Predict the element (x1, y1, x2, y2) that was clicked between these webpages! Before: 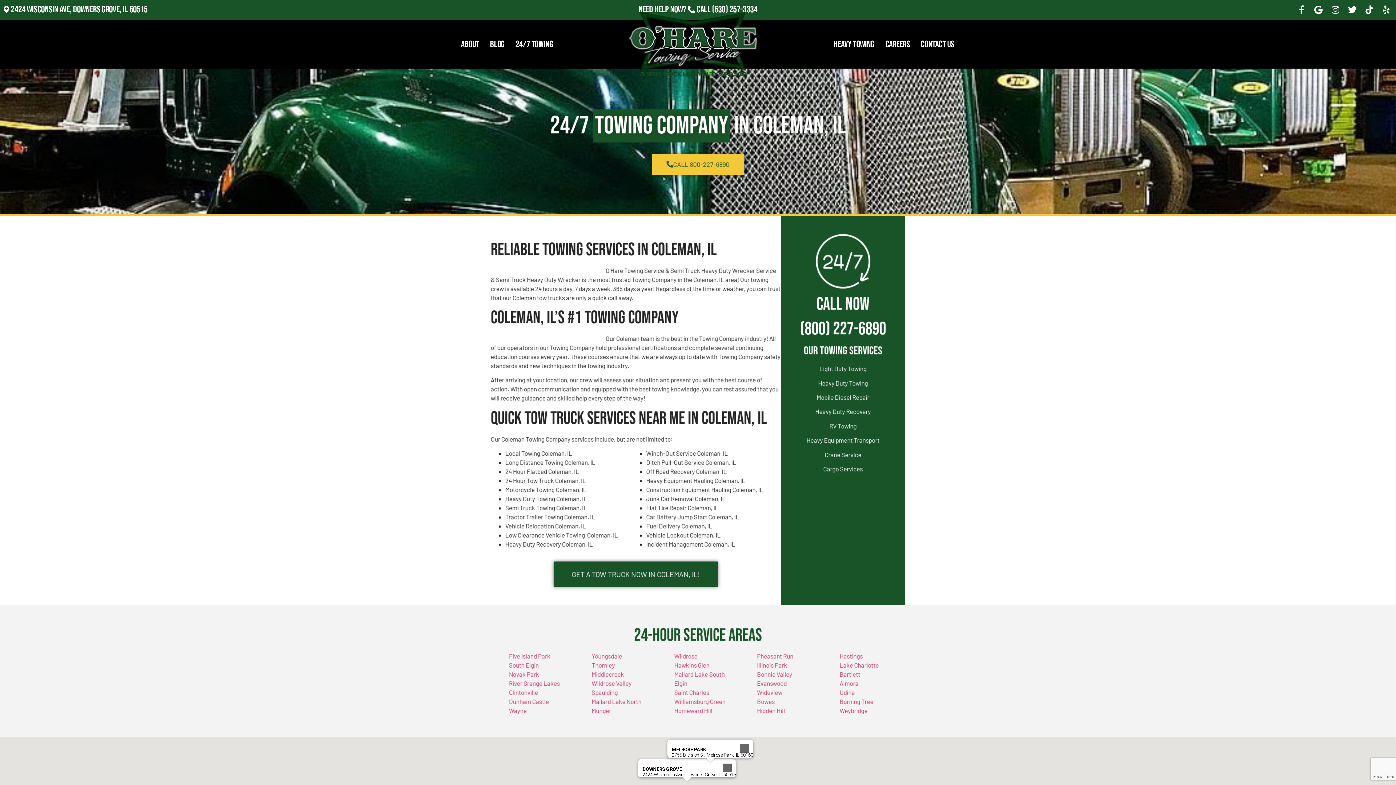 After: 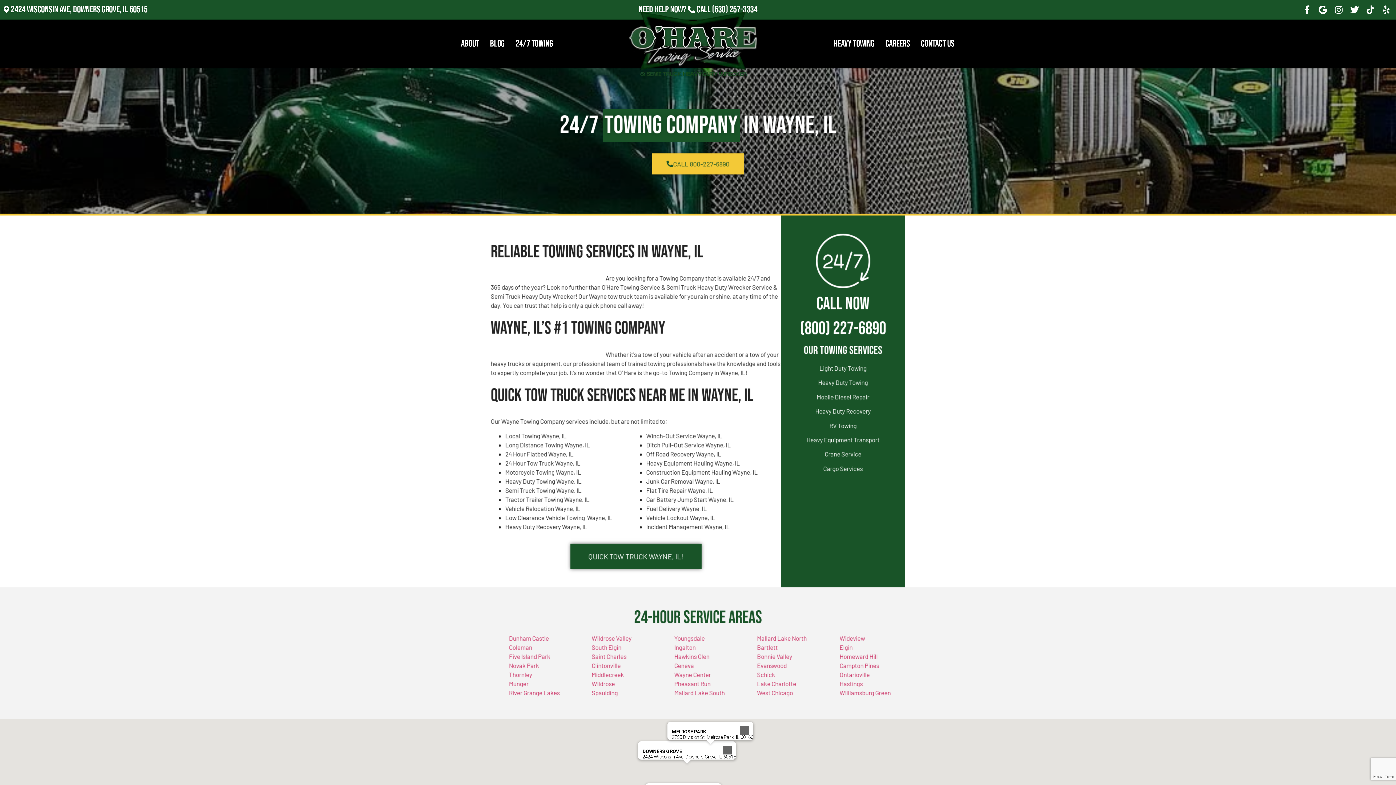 Action: bbox: (509, 707, 526, 714) label: Wayne